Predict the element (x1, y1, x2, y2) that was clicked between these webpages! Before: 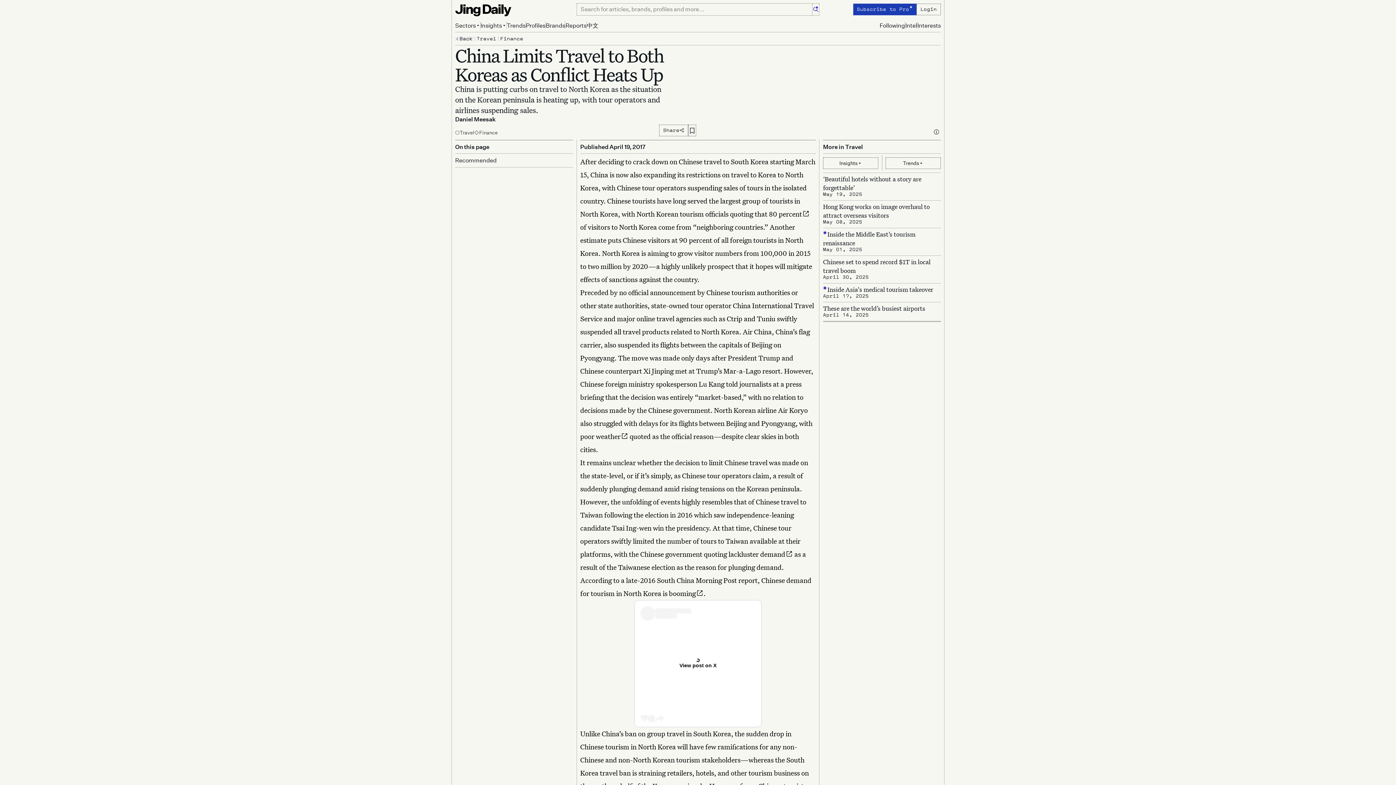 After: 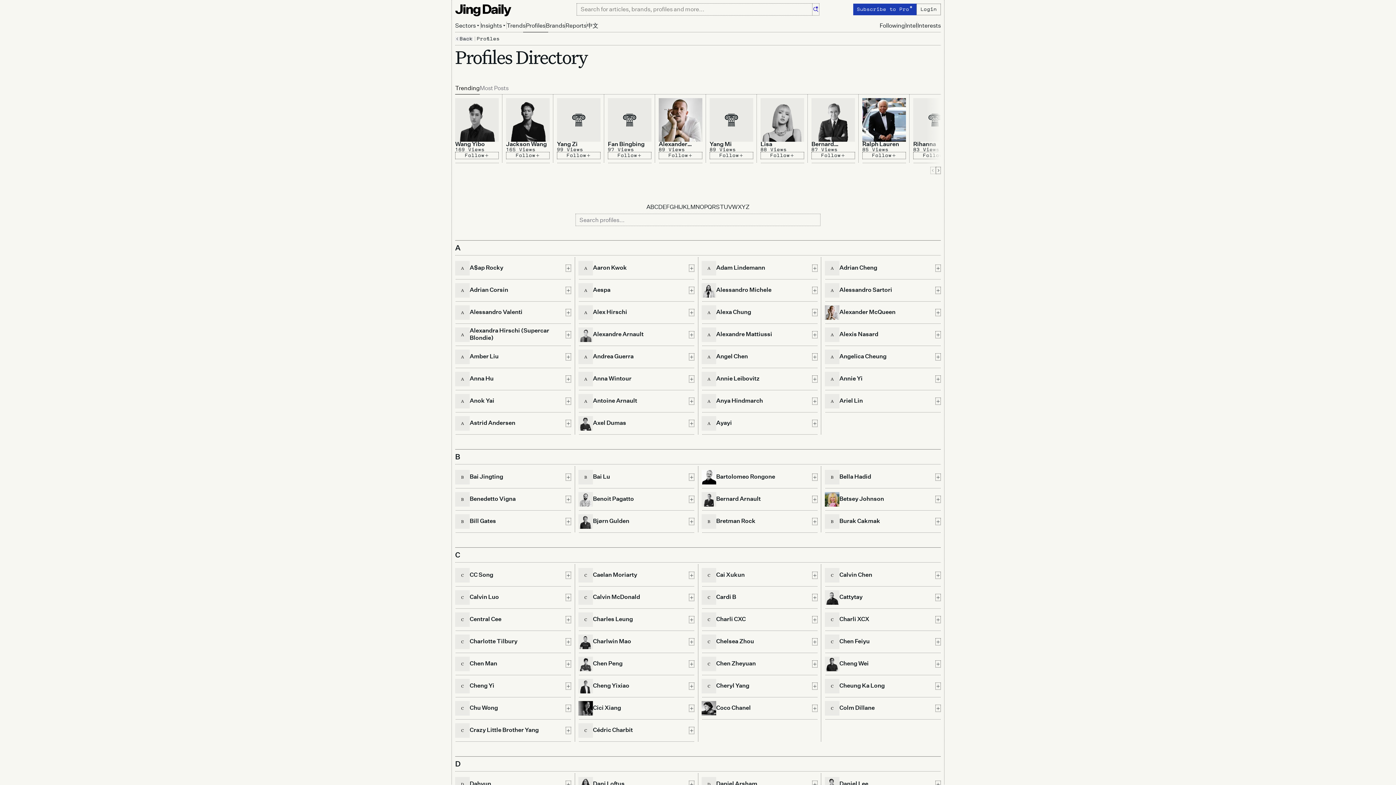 Action: bbox: (526, 20, 545, 30) label: Profiles